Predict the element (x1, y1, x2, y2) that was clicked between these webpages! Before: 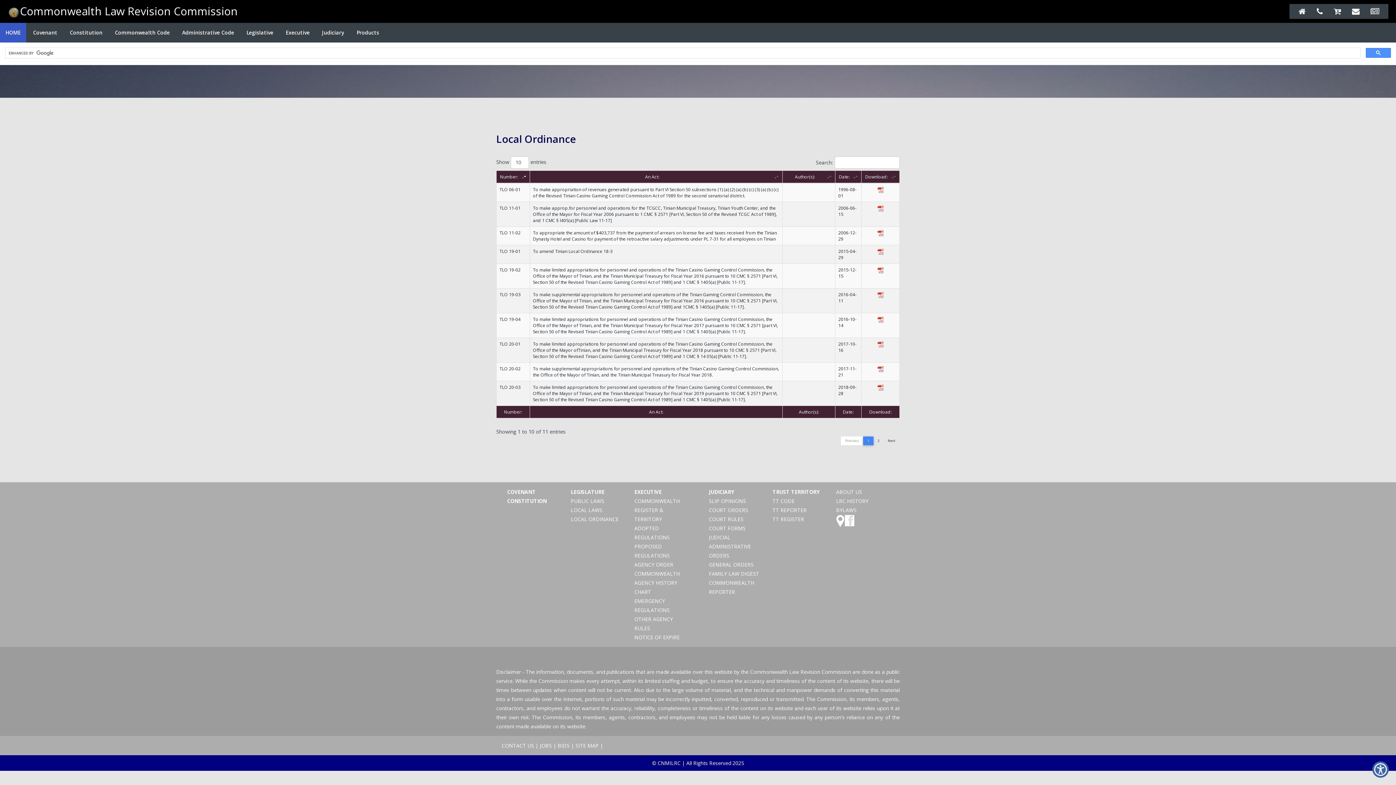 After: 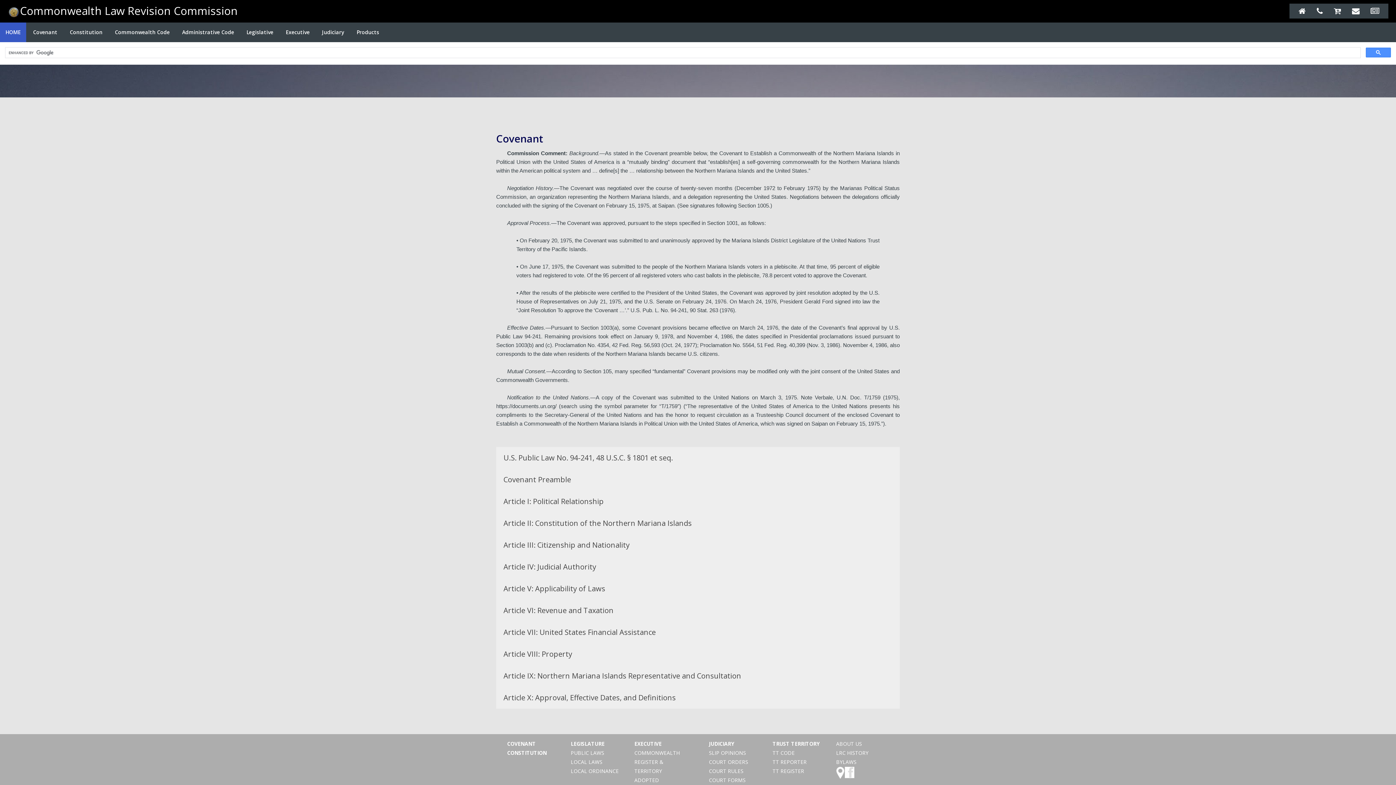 Action: label: COVENANT bbox: (507, 484, 536, 495)